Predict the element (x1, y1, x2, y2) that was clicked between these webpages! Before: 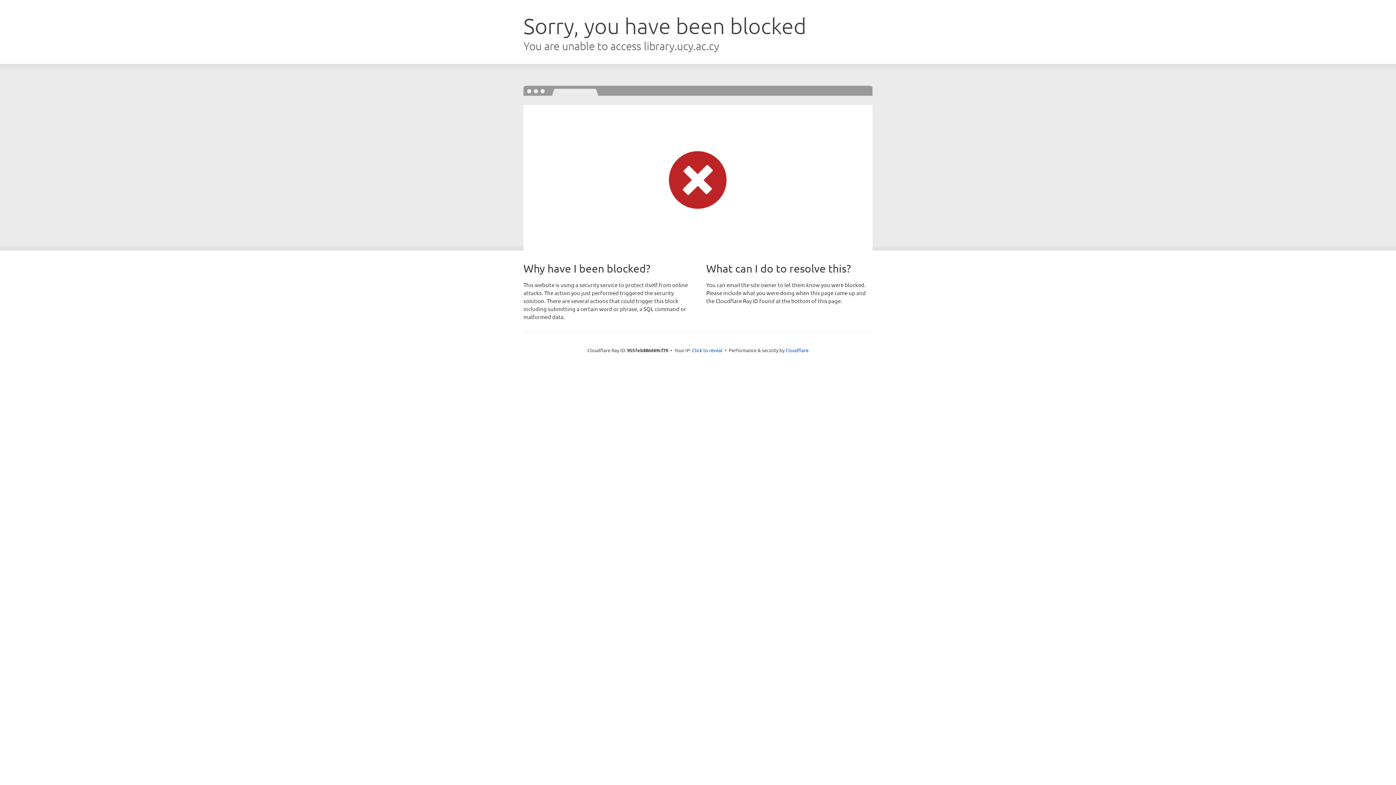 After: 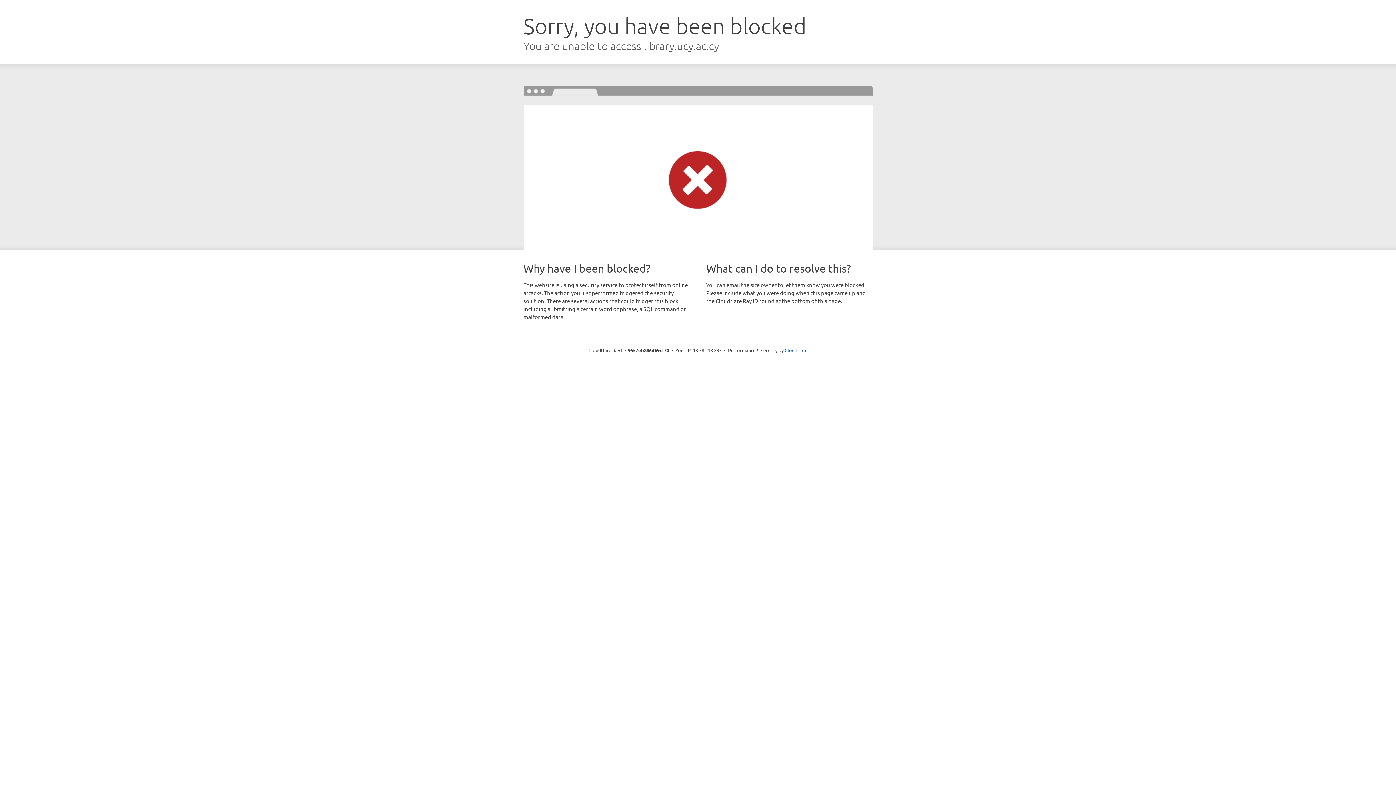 Action: bbox: (692, 346, 722, 353) label: Click to reveal